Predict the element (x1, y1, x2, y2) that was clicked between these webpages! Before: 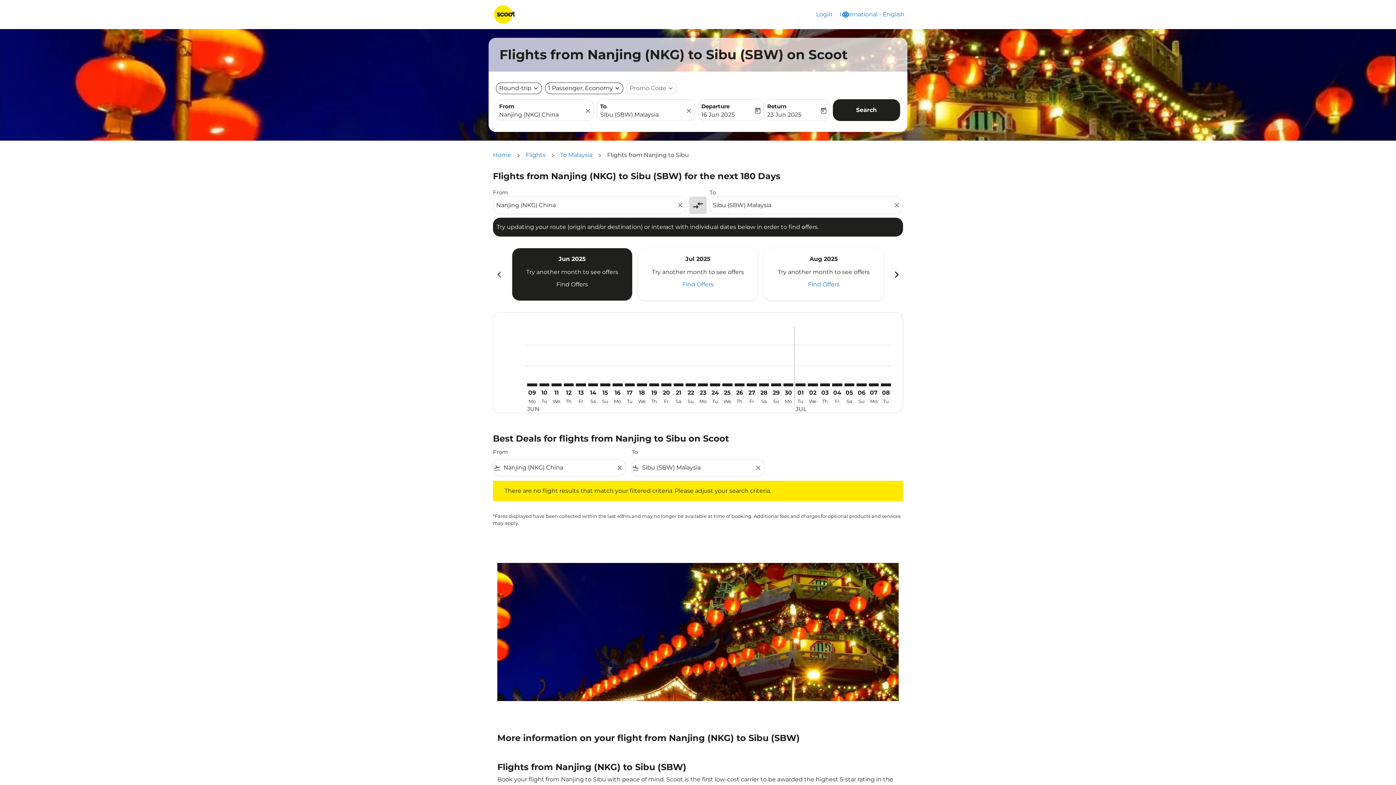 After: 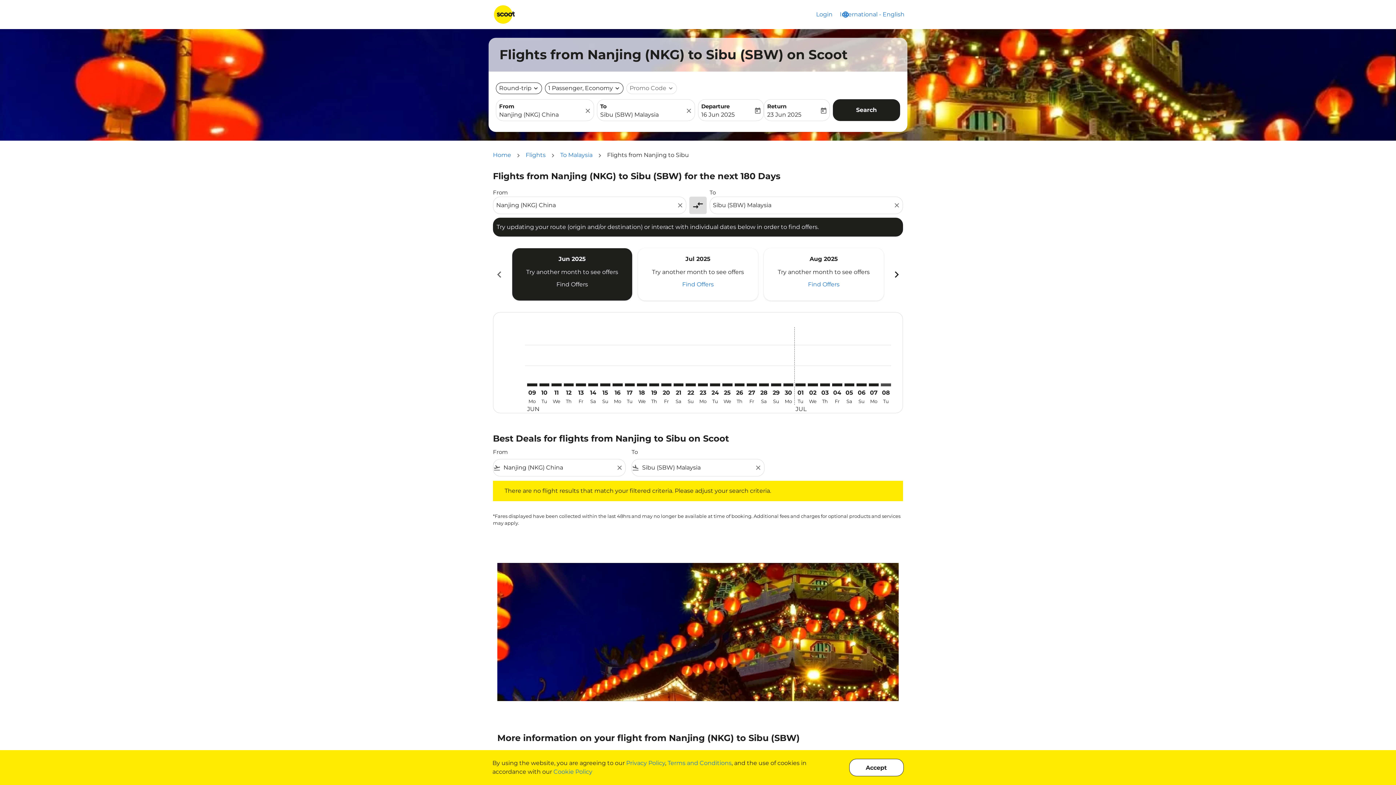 Action: bbox: (881, 383, 891, 386) label: Tuesday 8th July, 2025